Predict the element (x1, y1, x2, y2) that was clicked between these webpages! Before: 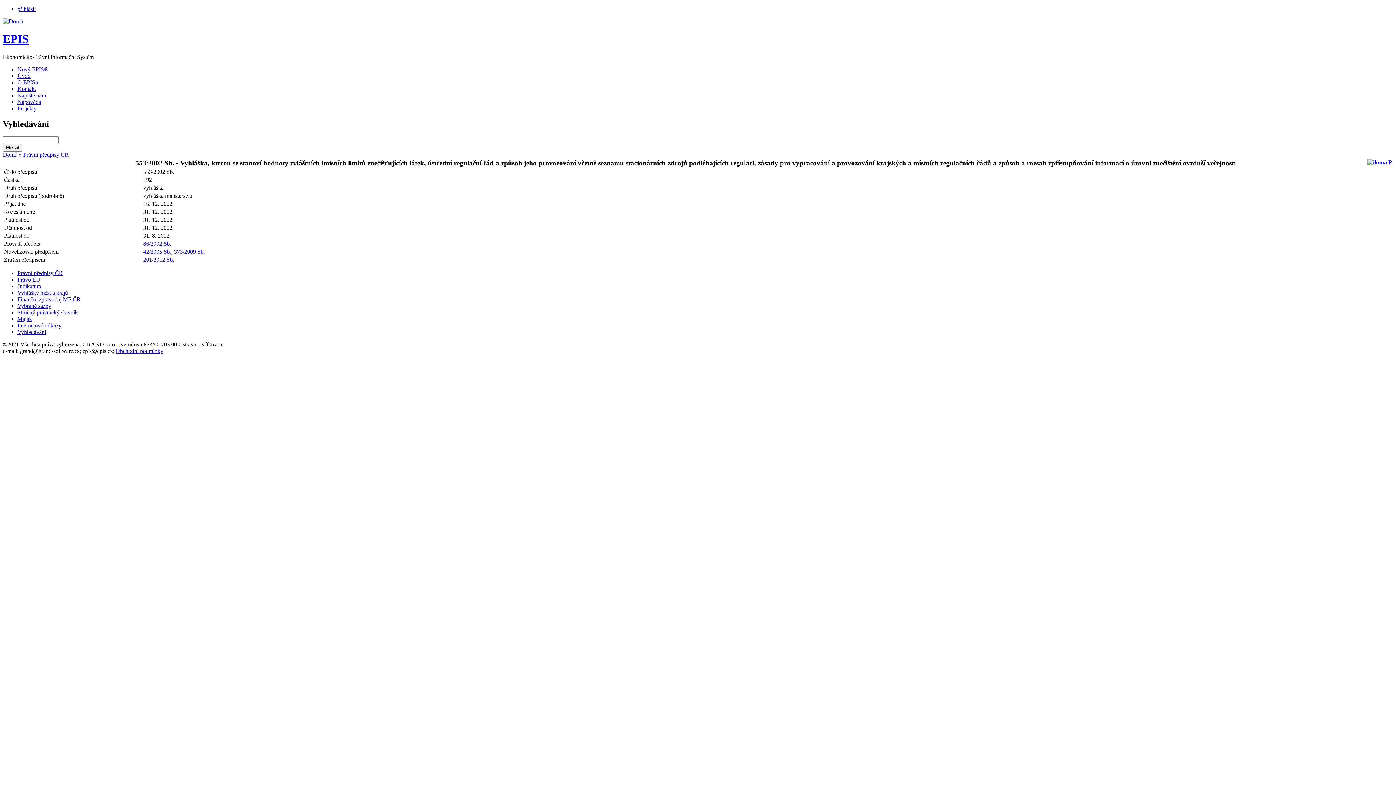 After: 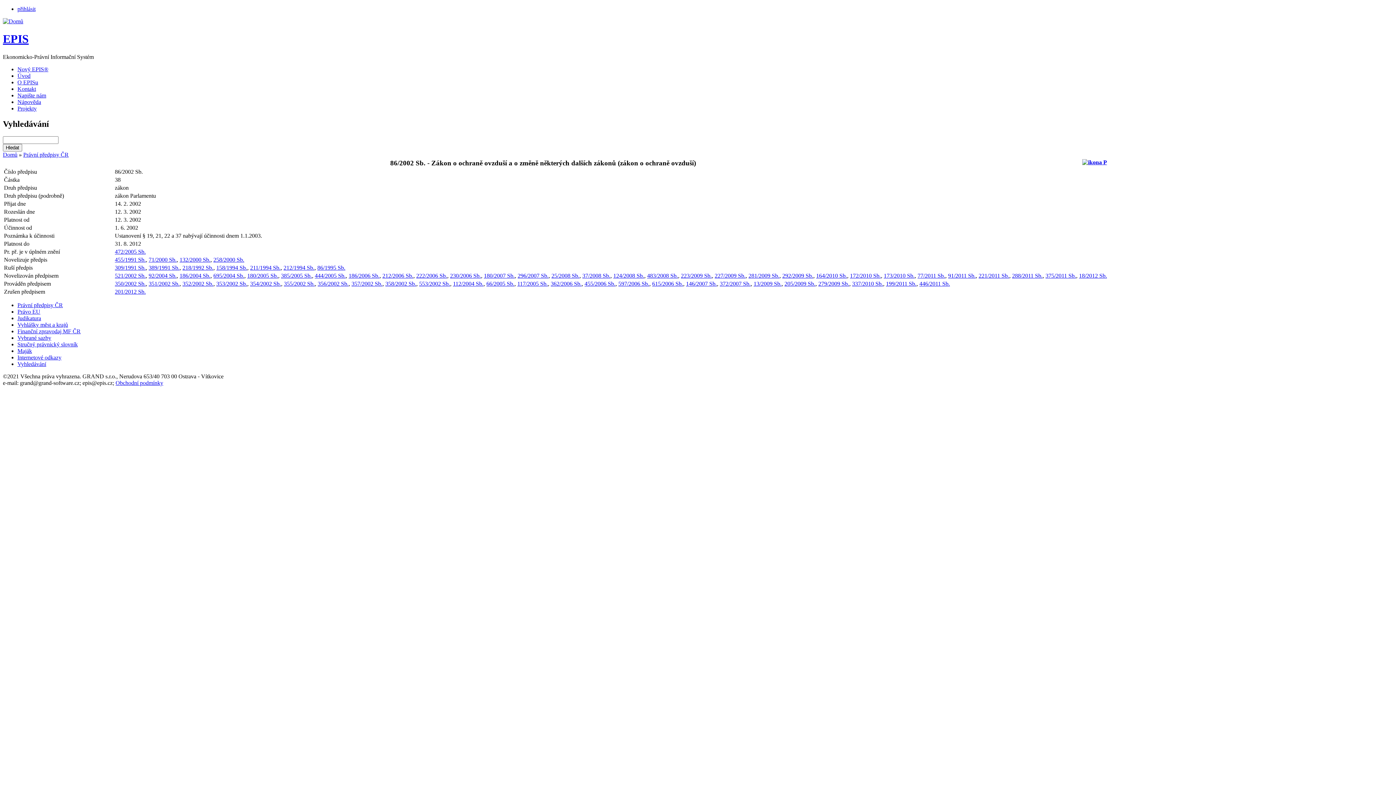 Action: label: 86/2002 Sb. bbox: (143, 240, 171, 246)